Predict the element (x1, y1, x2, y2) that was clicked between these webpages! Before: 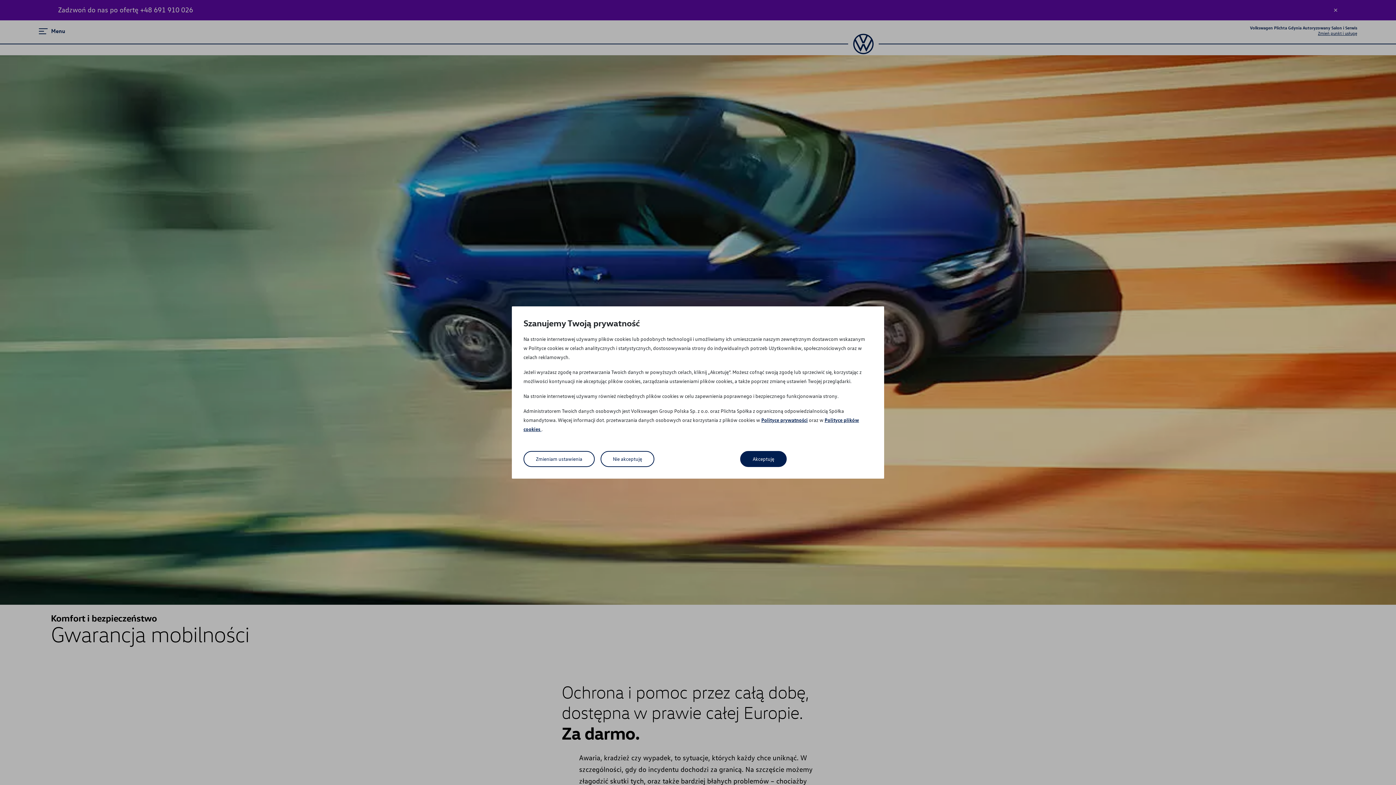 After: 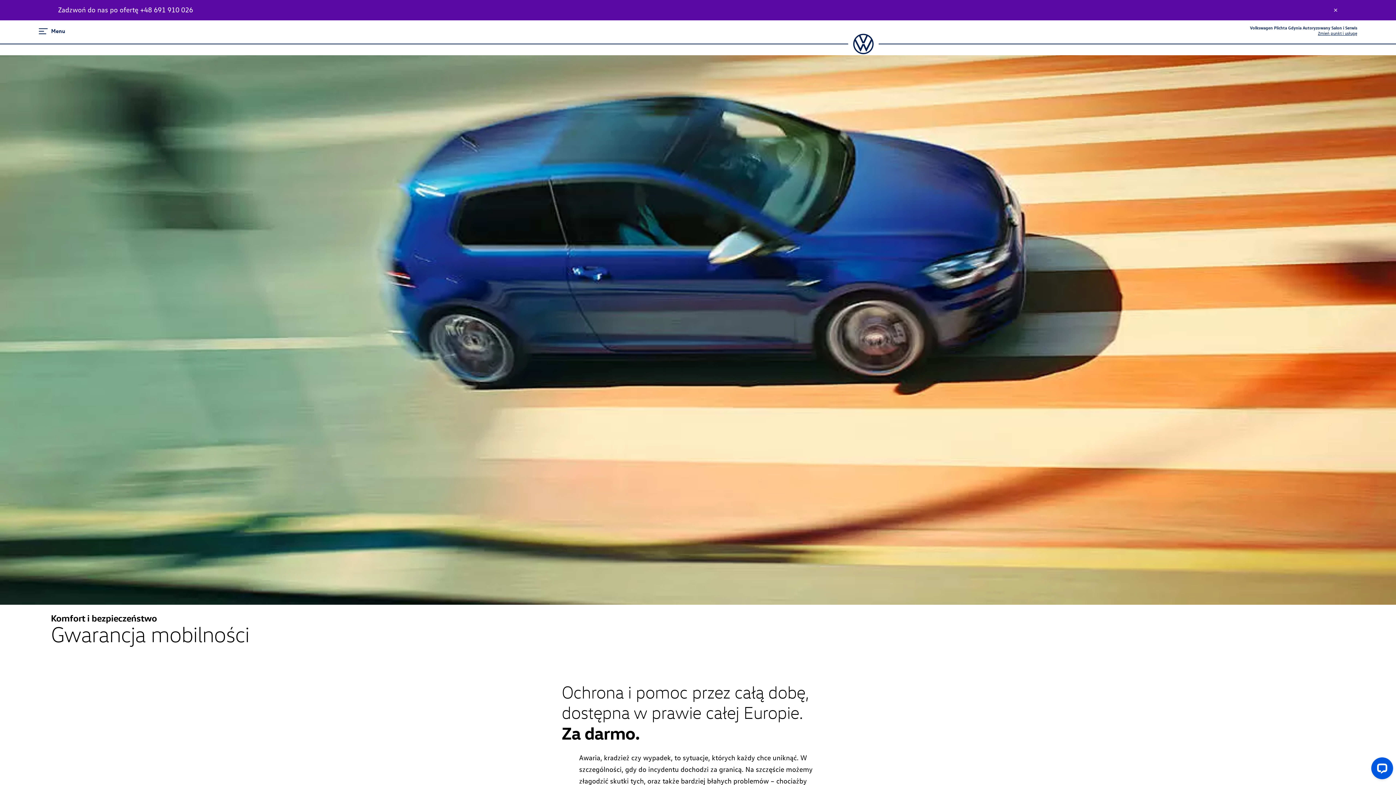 Action: label: Akceptuję bbox: (740, 451, 786, 467)